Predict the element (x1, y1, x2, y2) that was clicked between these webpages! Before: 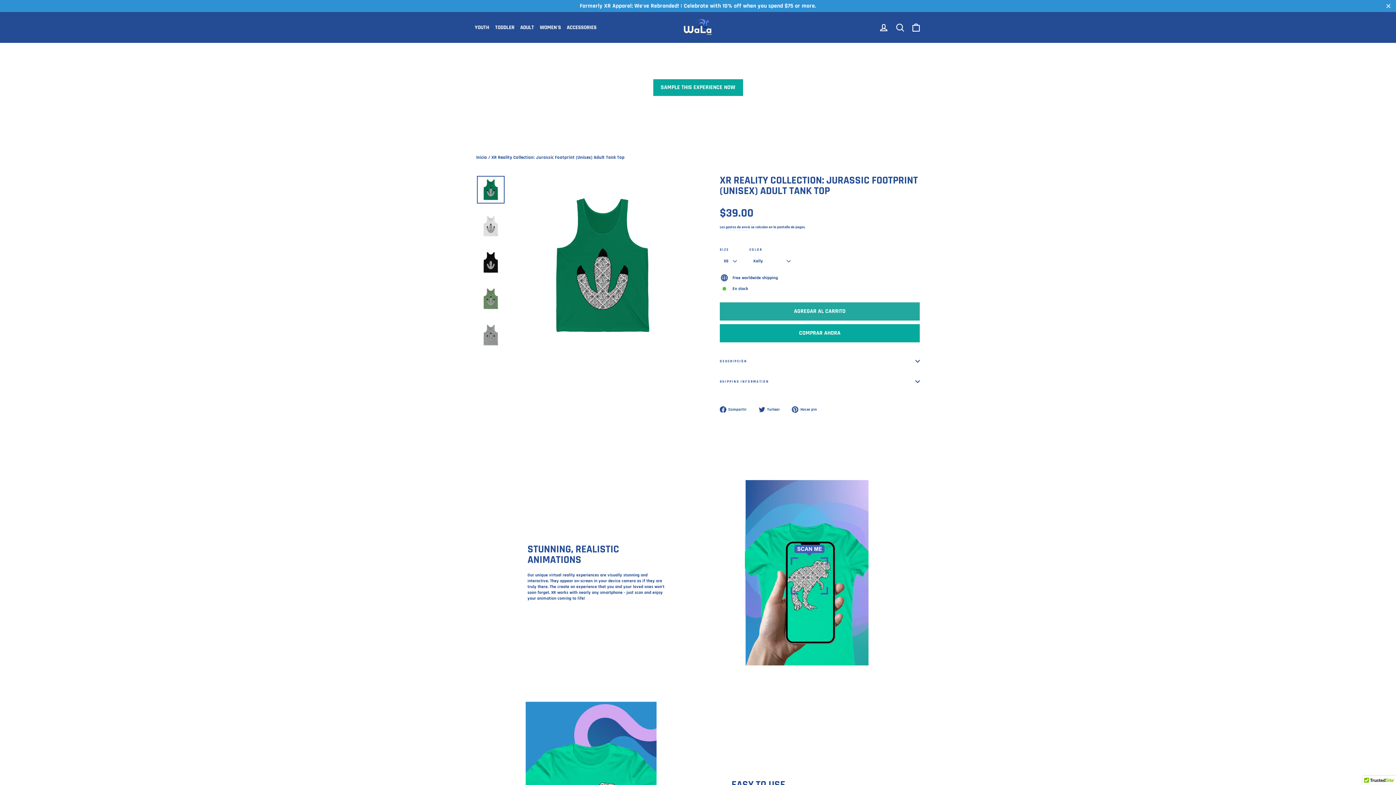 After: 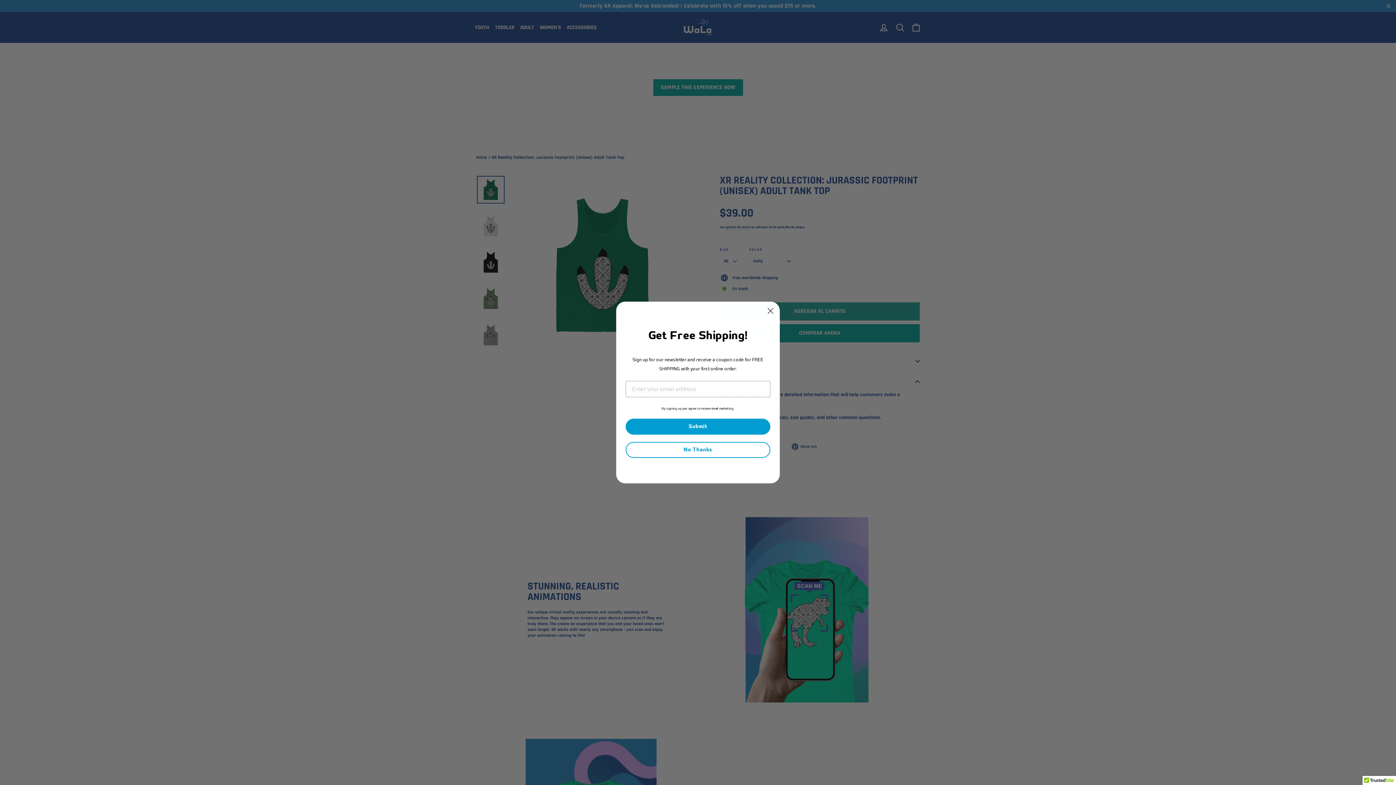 Action: label: SHIPPING INFORMATION bbox: (720, 371, 920, 391)